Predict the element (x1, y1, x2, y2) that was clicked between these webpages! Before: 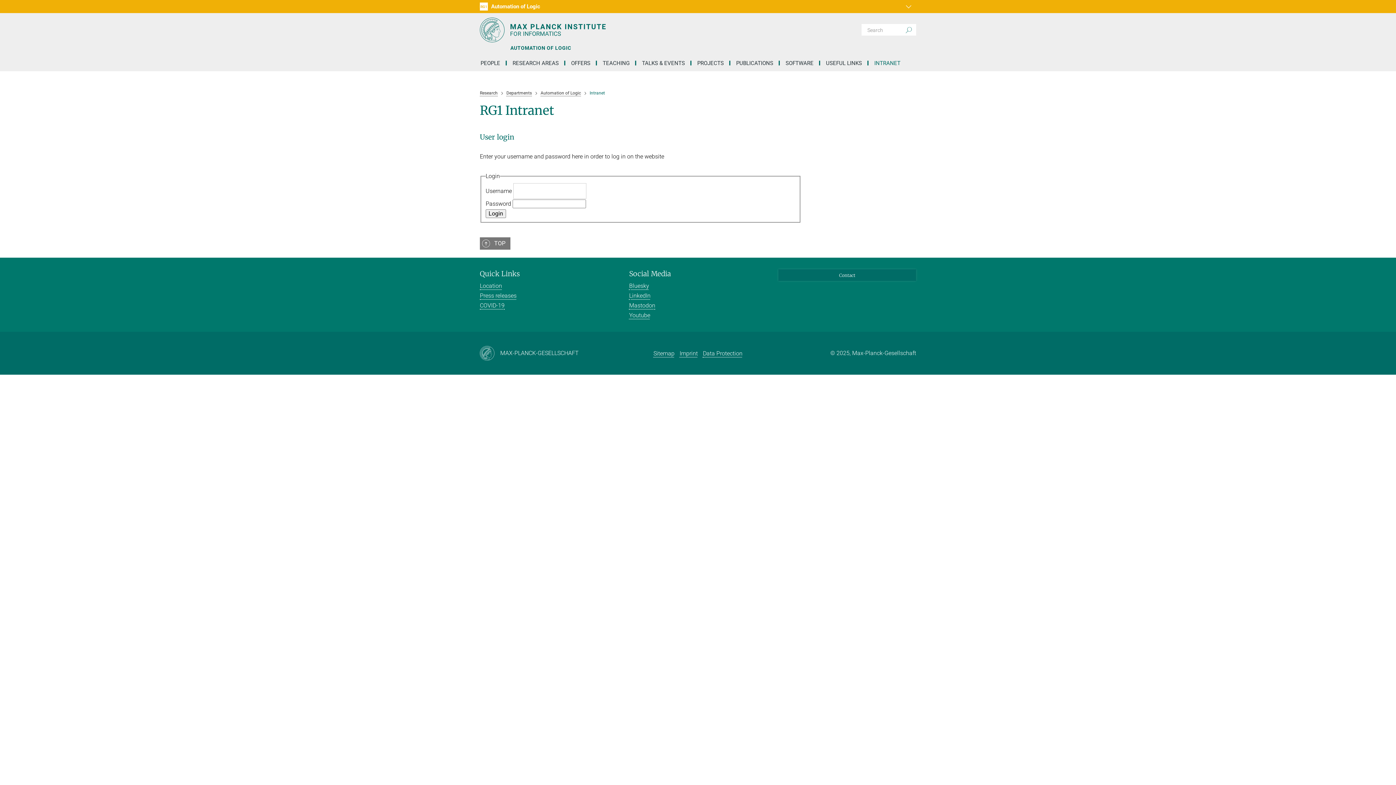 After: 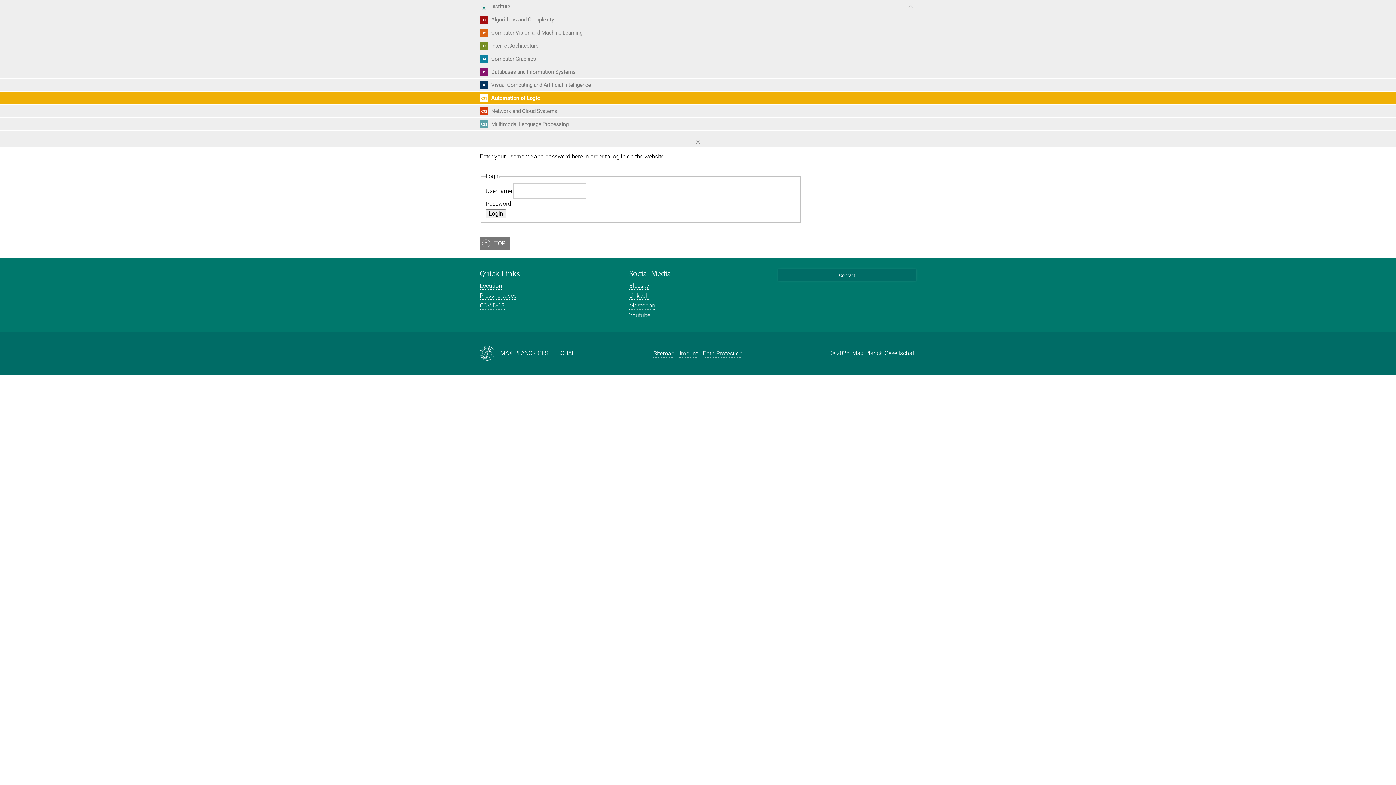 Action: bbox: (903, 0, 916, 13)